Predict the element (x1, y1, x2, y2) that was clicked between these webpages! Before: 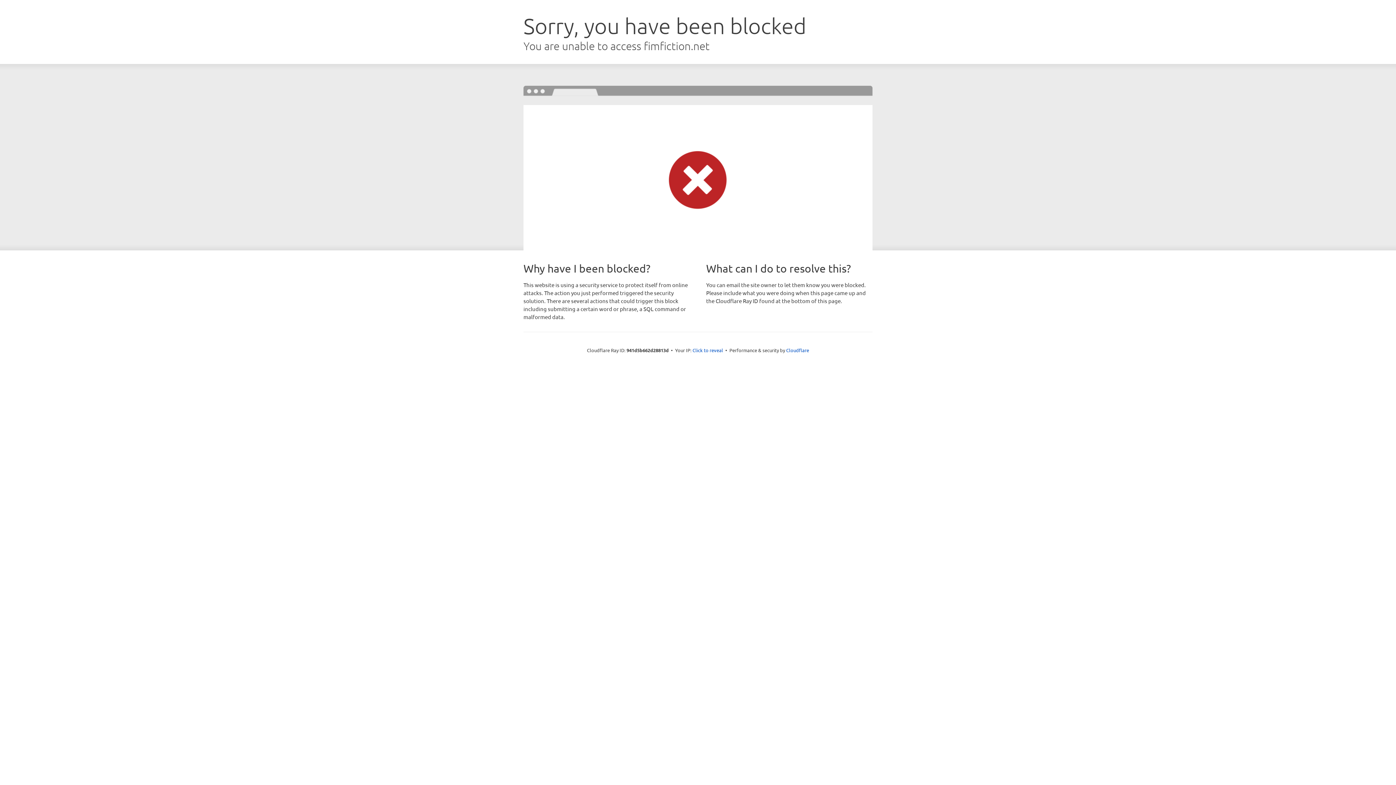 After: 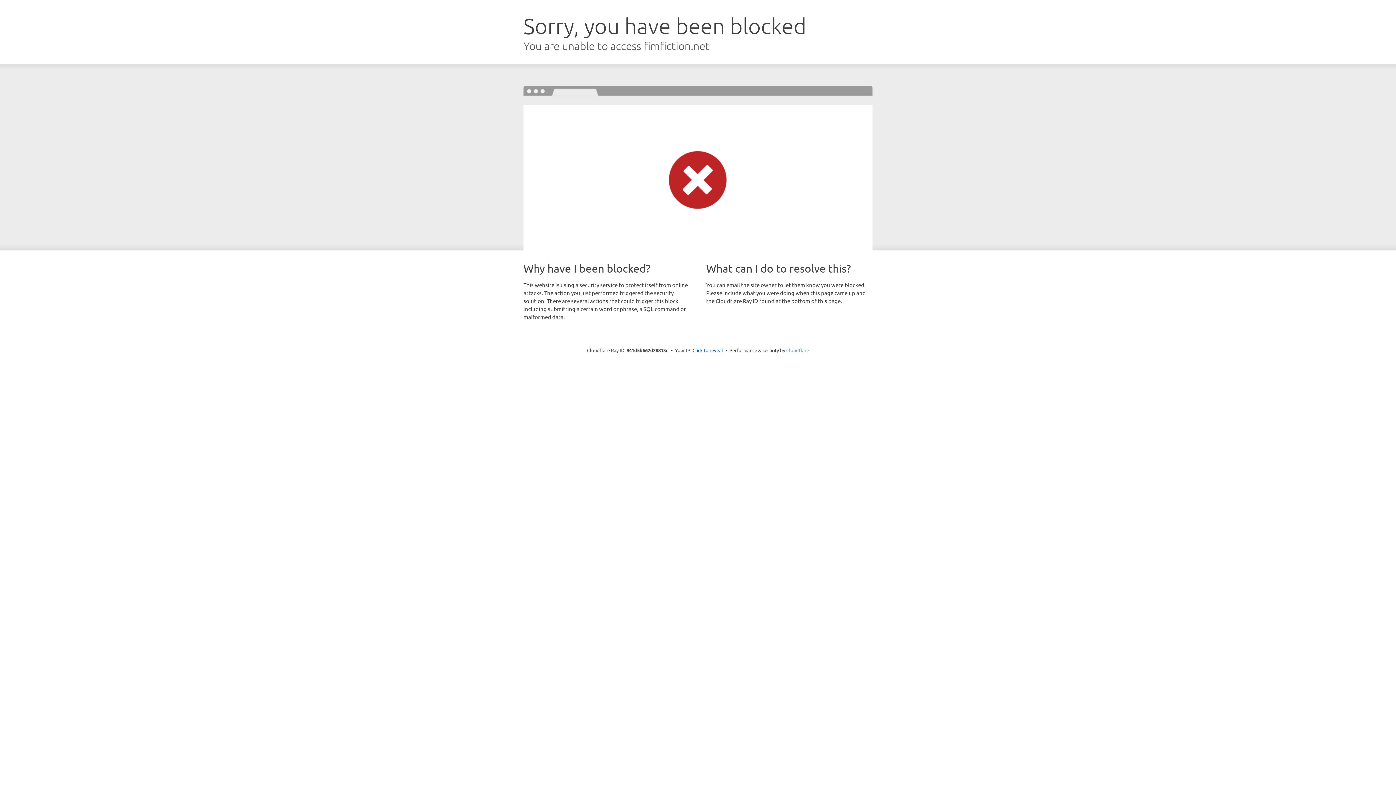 Action: bbox: (786, 347, 809, 353) label: Cloudflare